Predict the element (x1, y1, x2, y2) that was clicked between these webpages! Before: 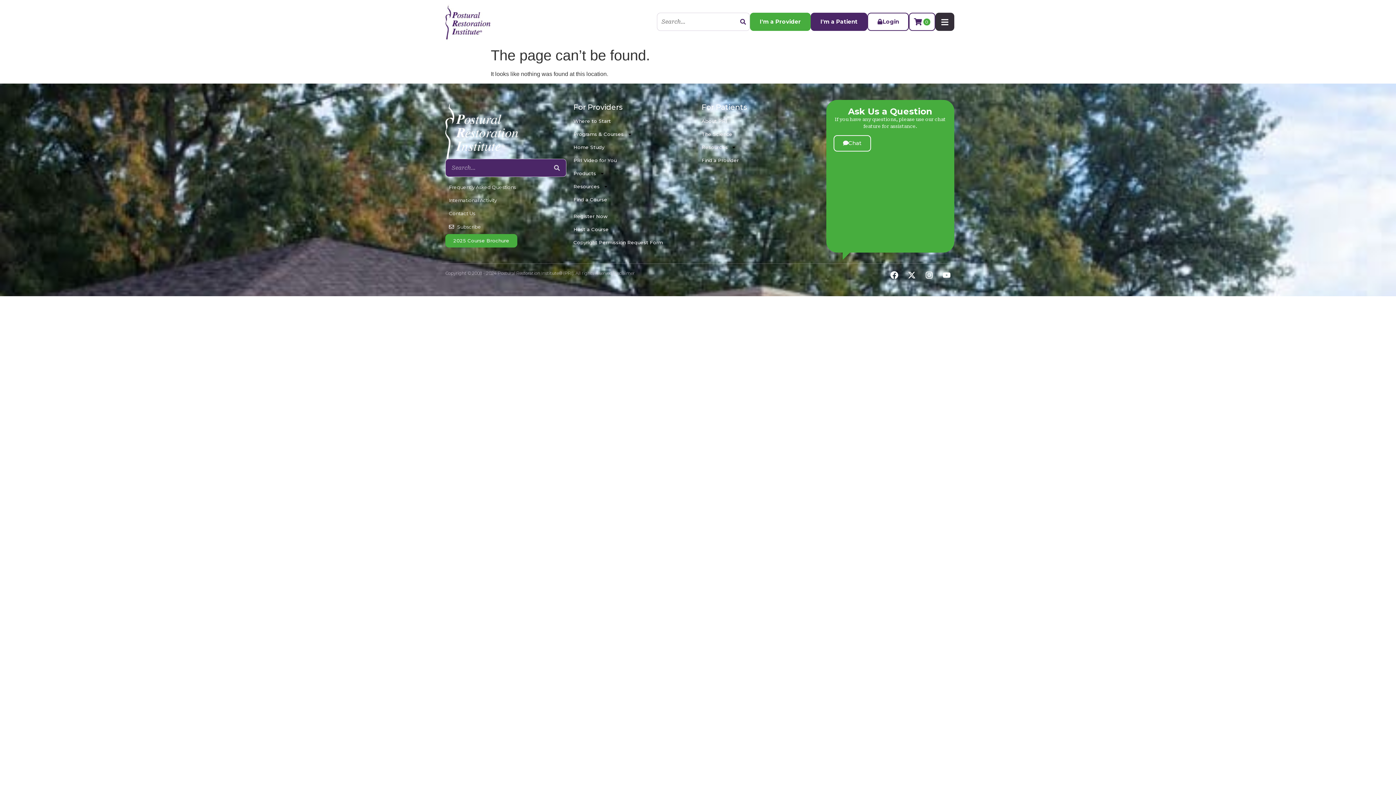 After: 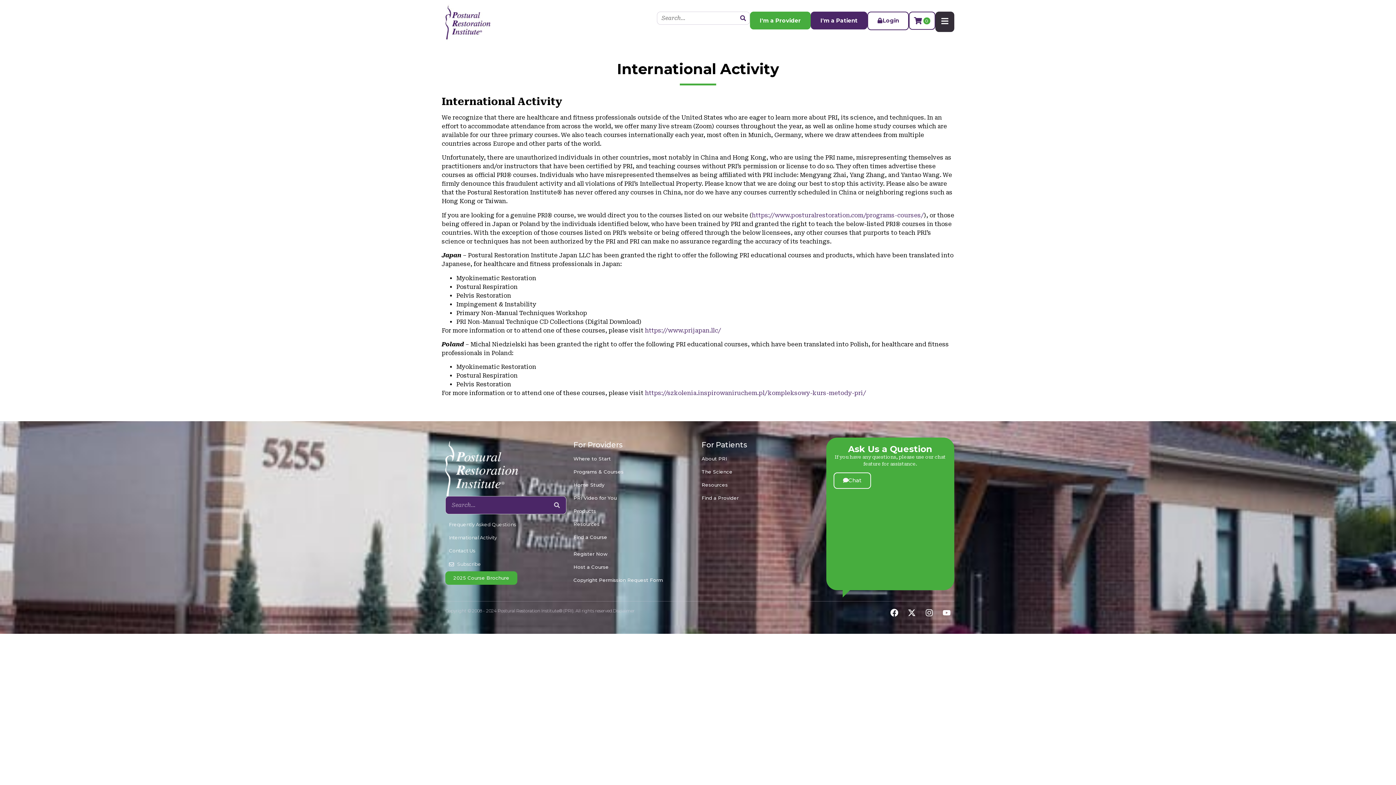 Action: bbox: (449, 193, 562, 206) label: International Activity